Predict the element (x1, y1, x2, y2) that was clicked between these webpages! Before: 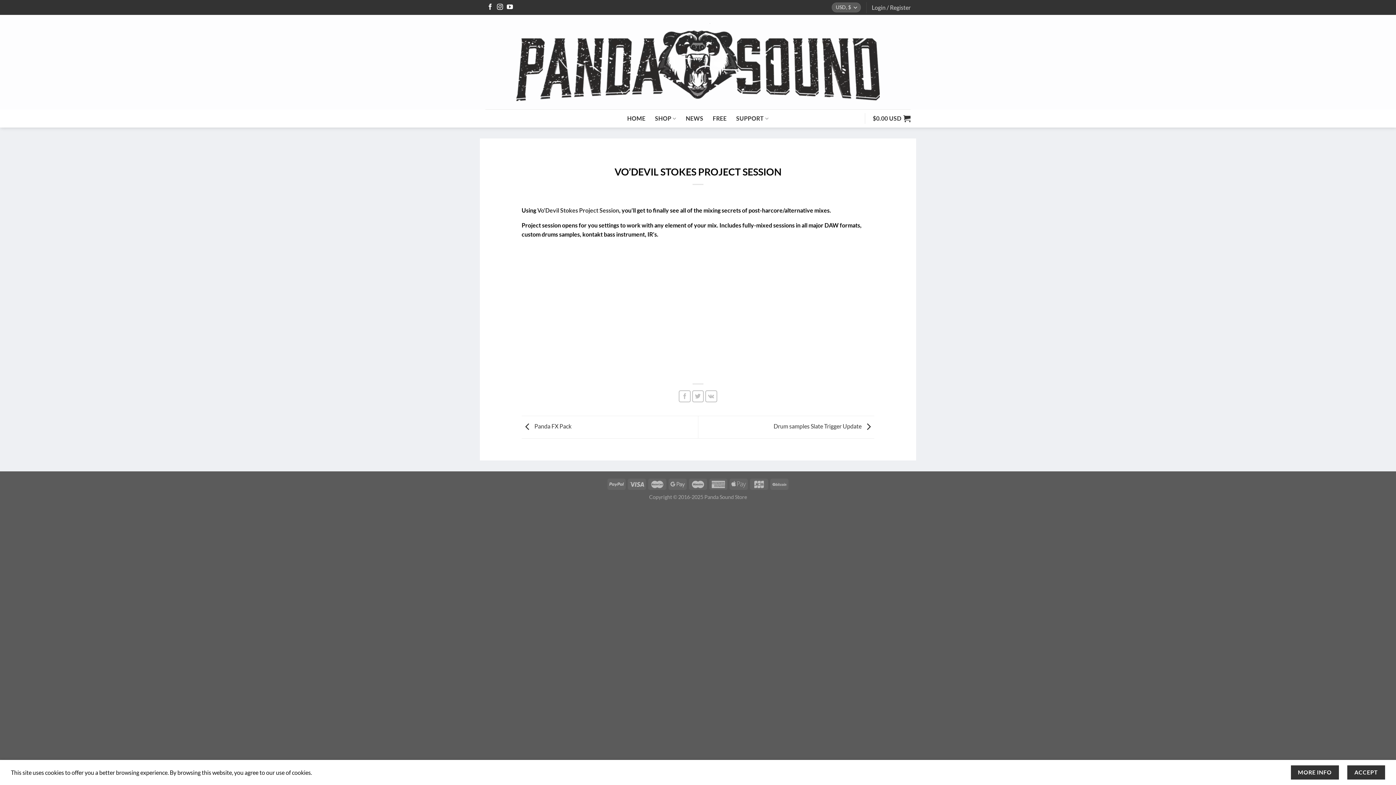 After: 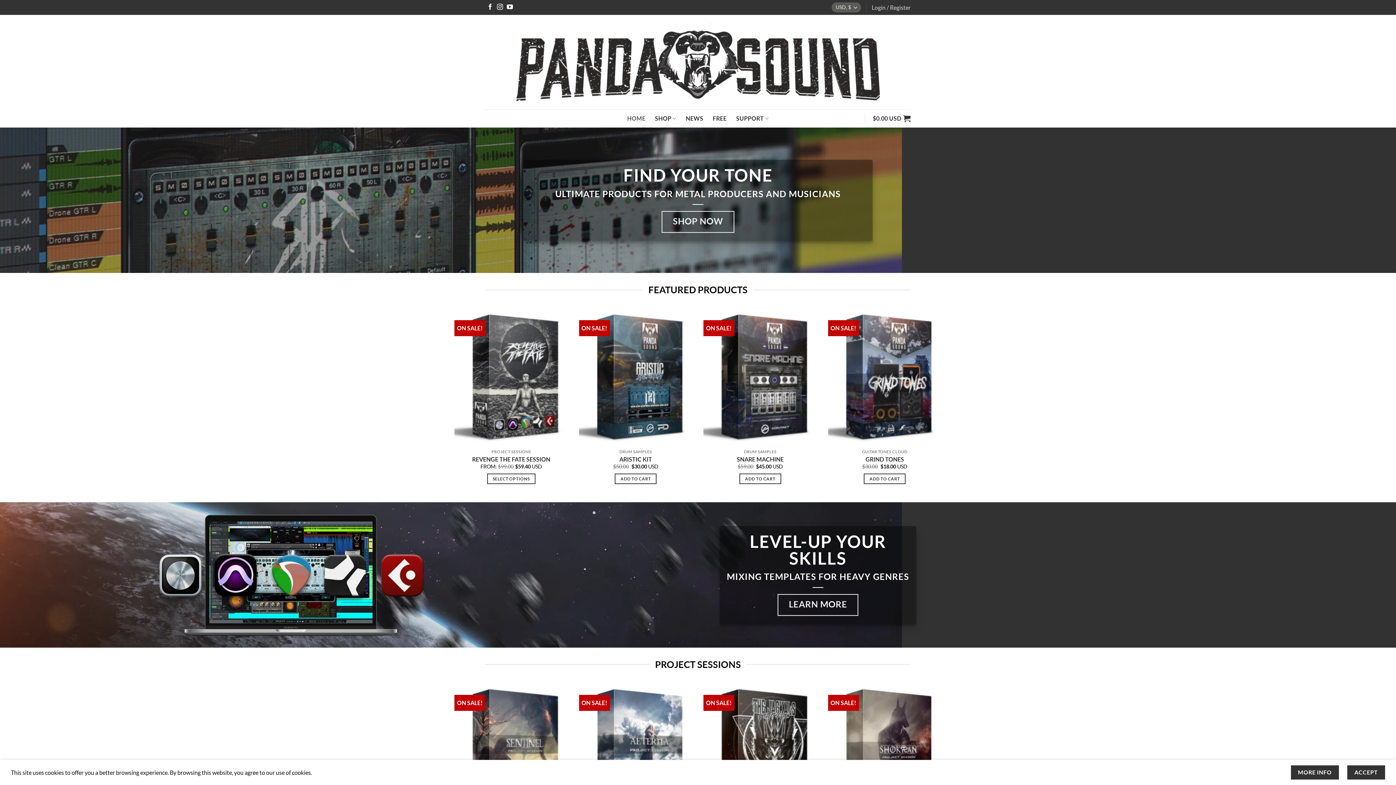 Action: bbox: (516, 23, 880, 101)